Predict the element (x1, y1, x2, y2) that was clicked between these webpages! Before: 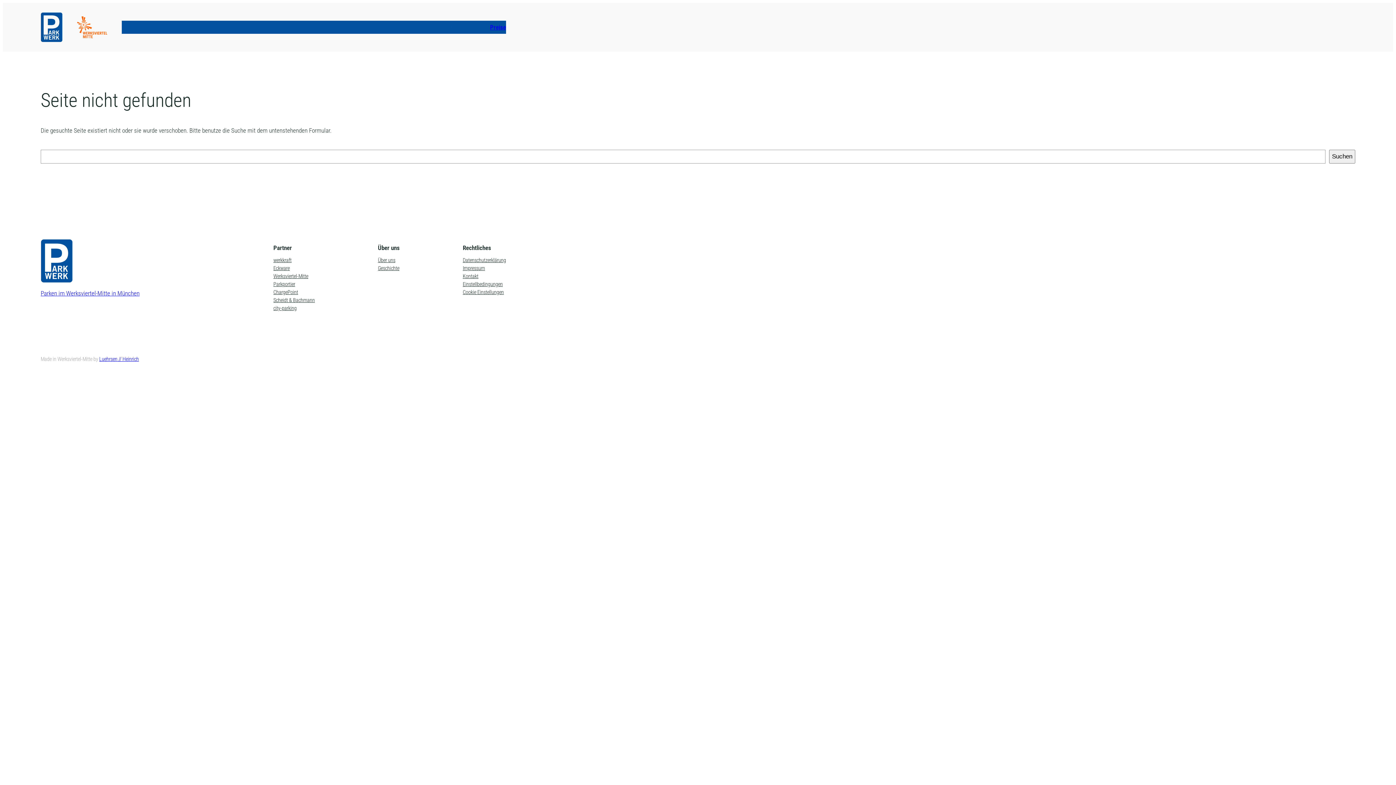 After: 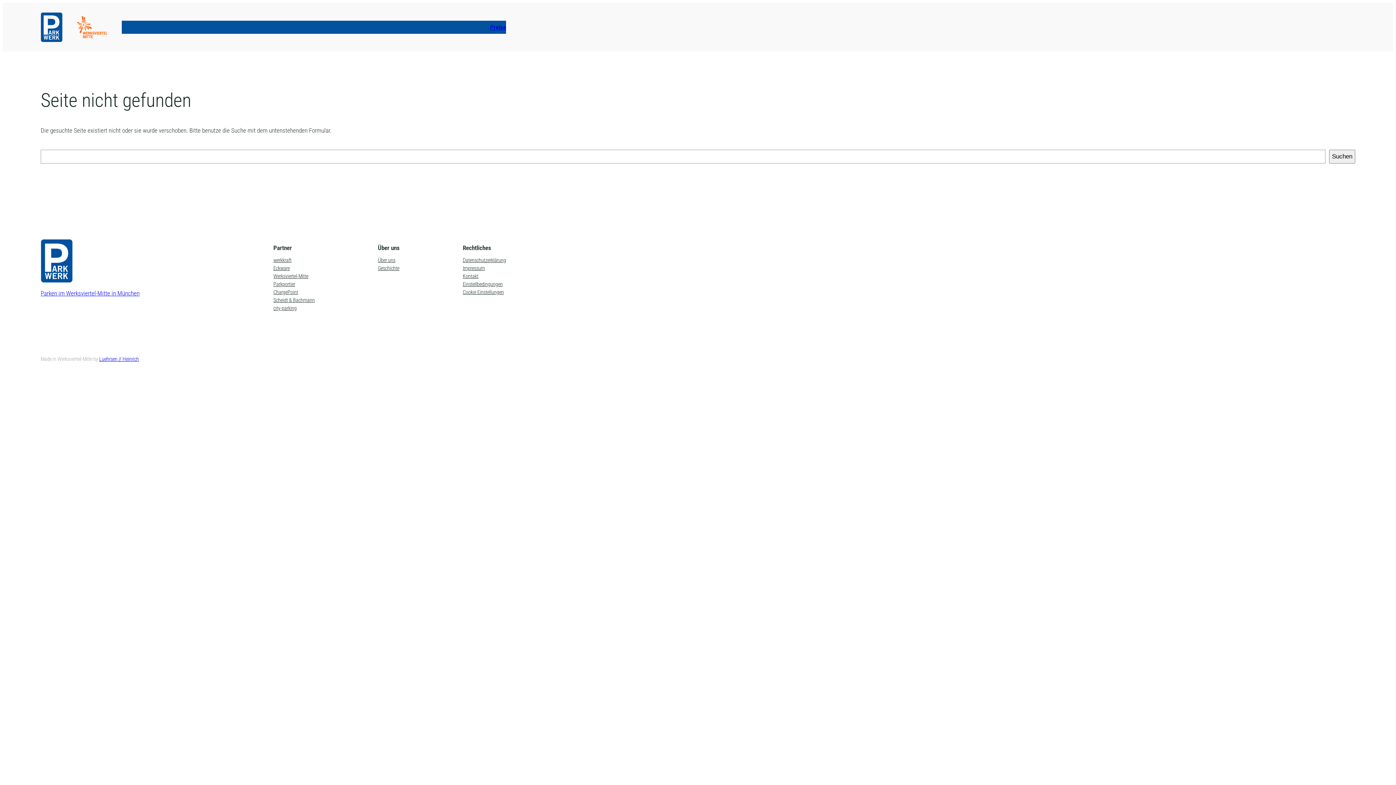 Action: bbox: (273, 256, 291, 264) label: werkkraft